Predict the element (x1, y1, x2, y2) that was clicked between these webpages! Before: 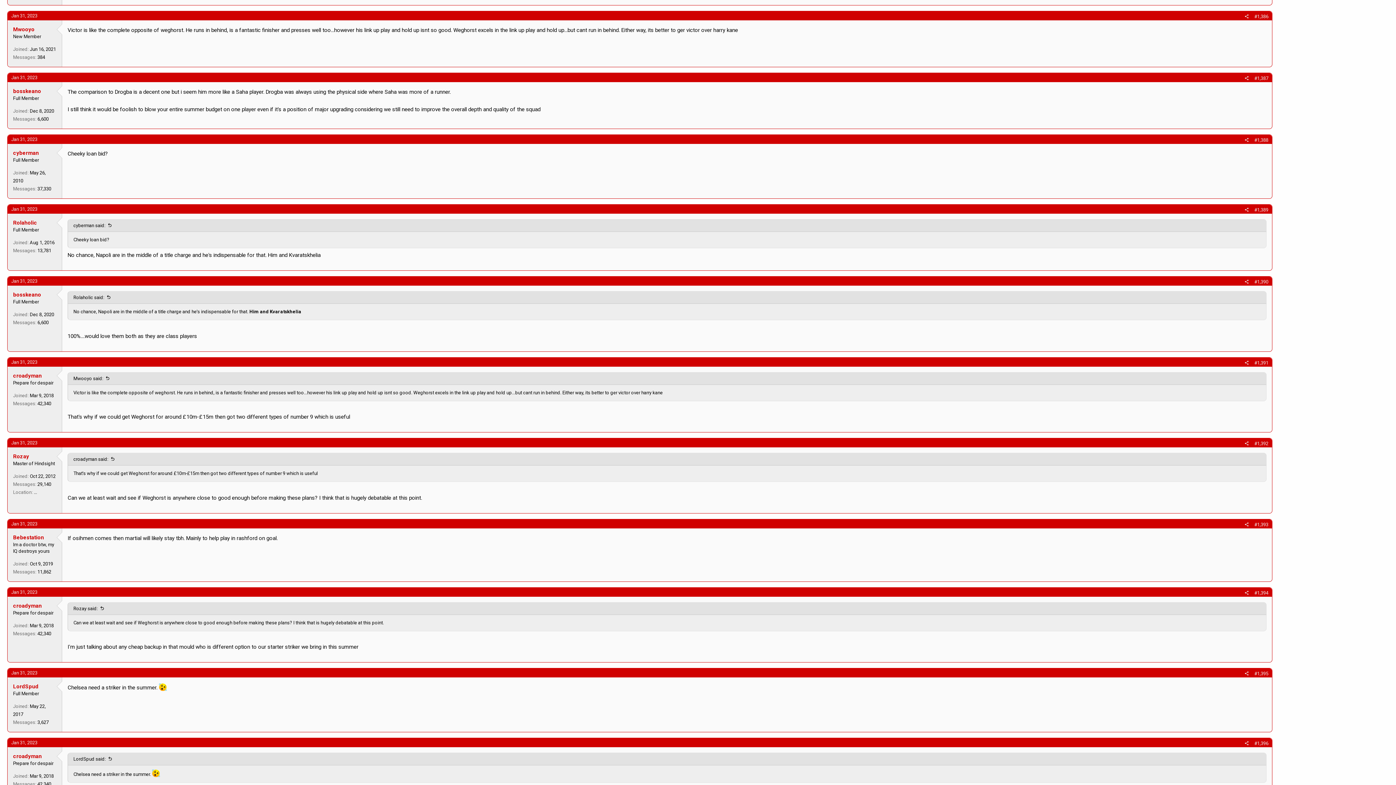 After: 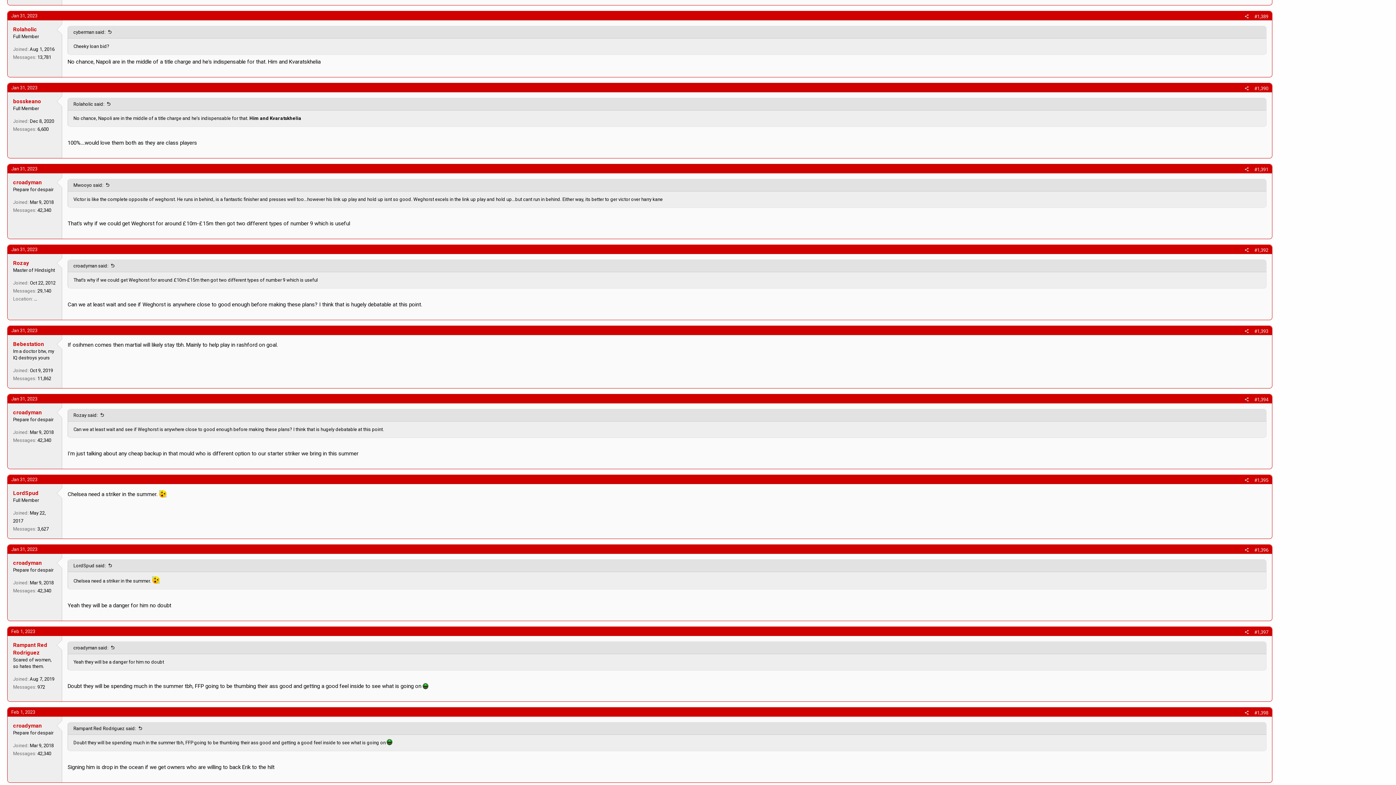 Action: bbox: (73, 295, 111, 300) label: Rolaholic said: